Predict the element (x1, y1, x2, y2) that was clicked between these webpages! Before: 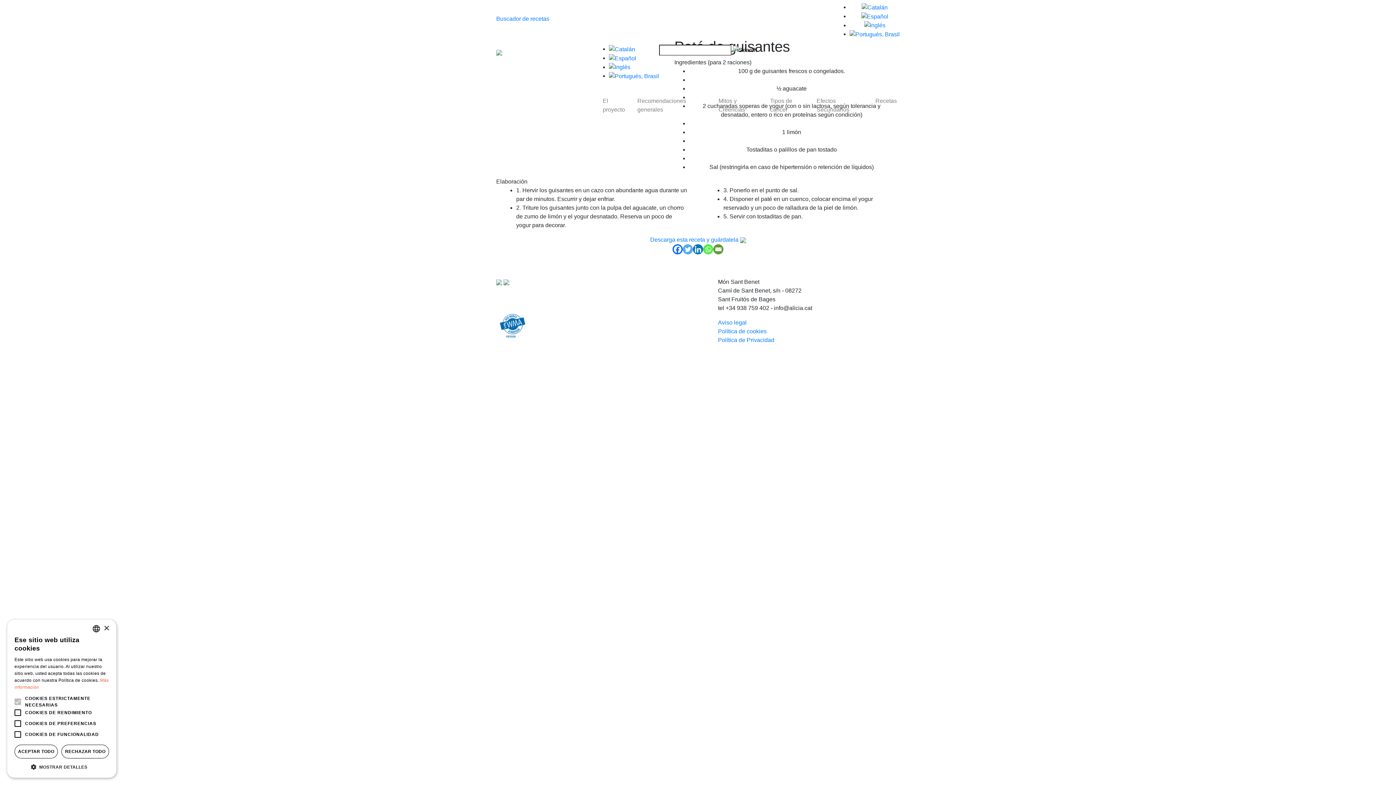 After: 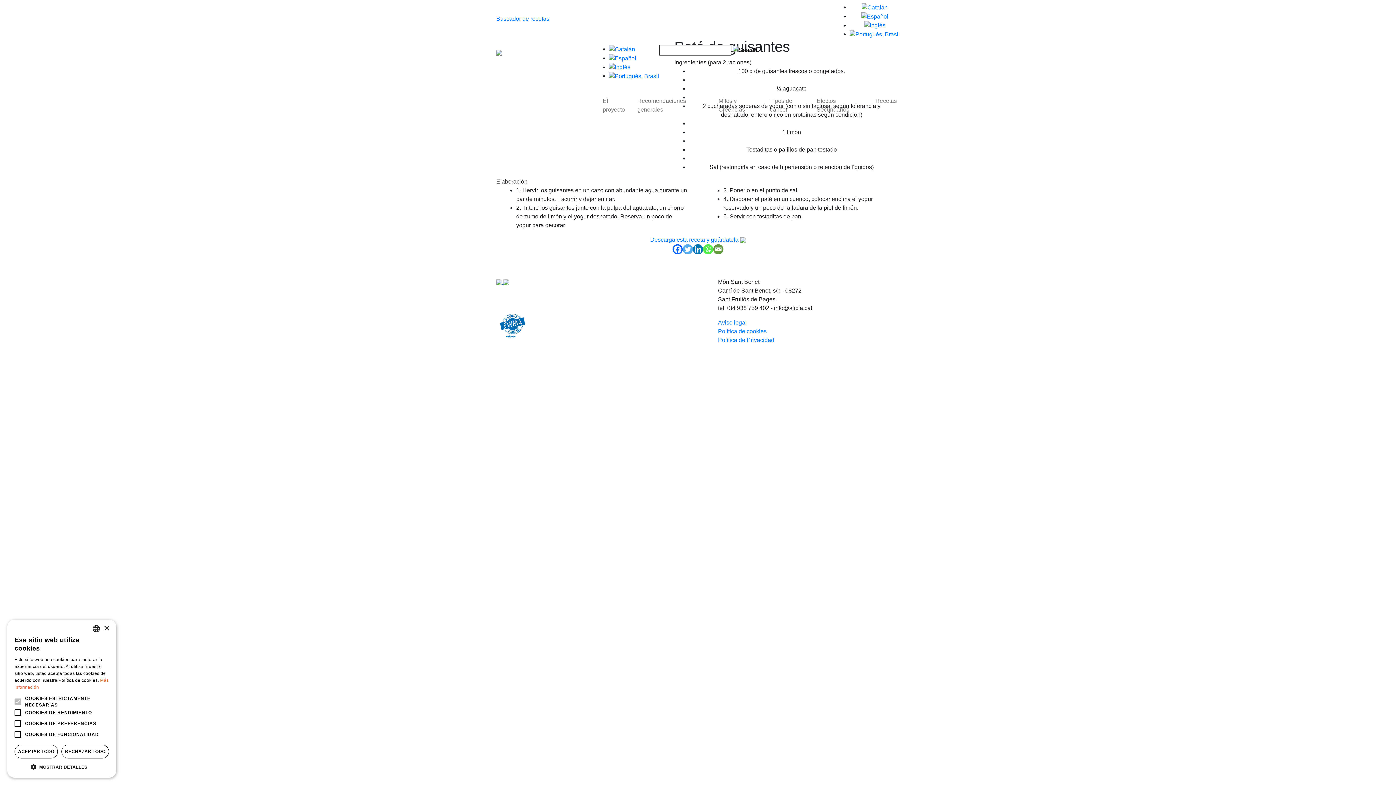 Action: label:   bbox: (496, 278, 503, 285)